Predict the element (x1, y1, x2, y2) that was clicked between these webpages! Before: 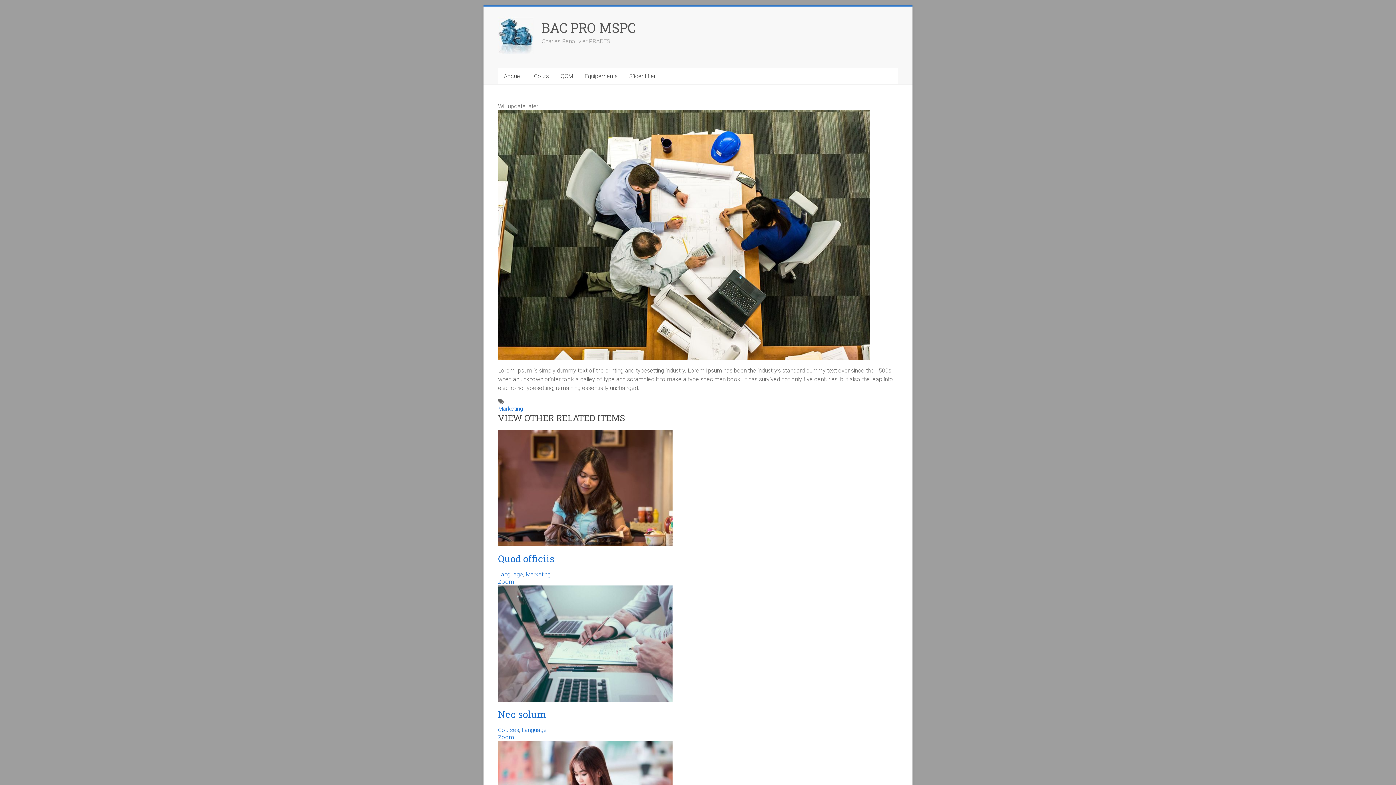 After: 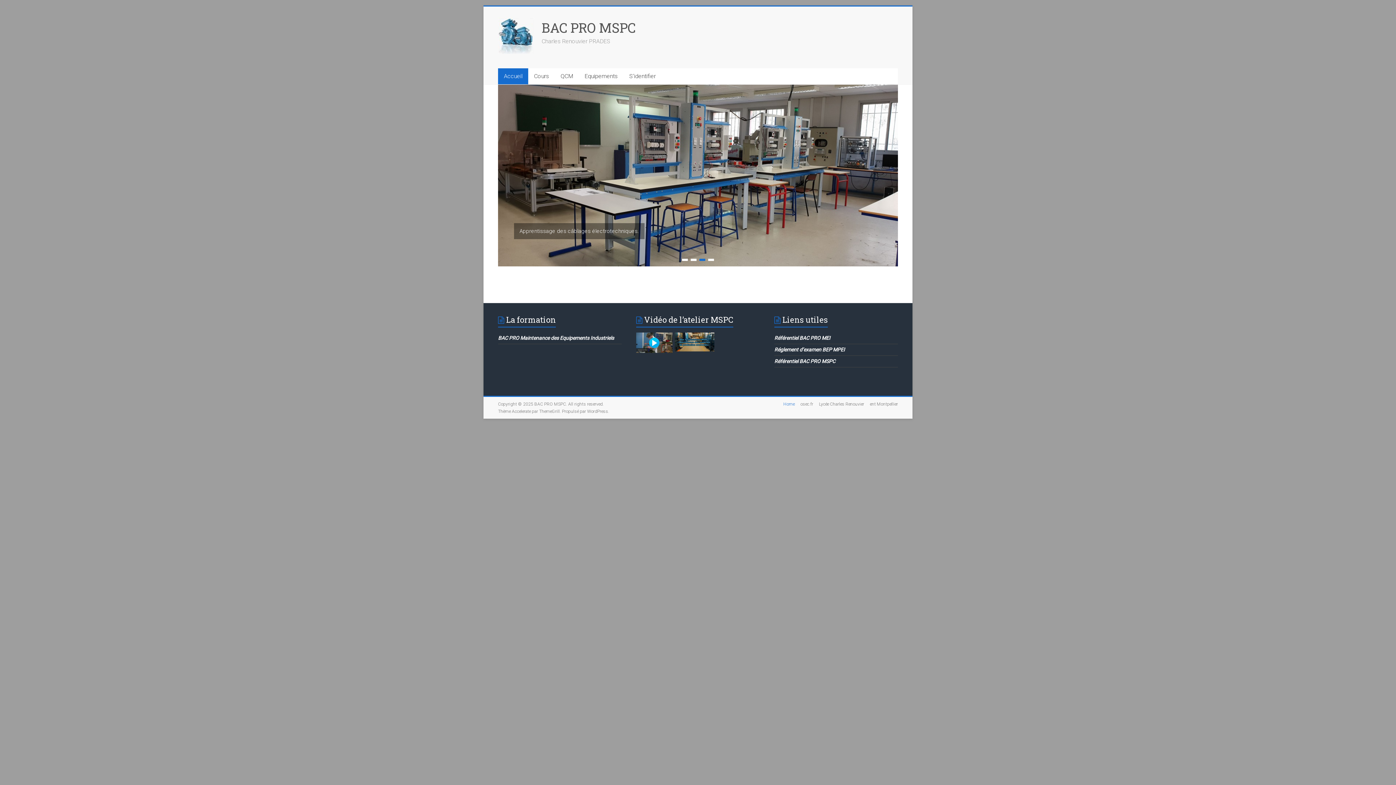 Action: bbox: (498, 17, 534, 24)